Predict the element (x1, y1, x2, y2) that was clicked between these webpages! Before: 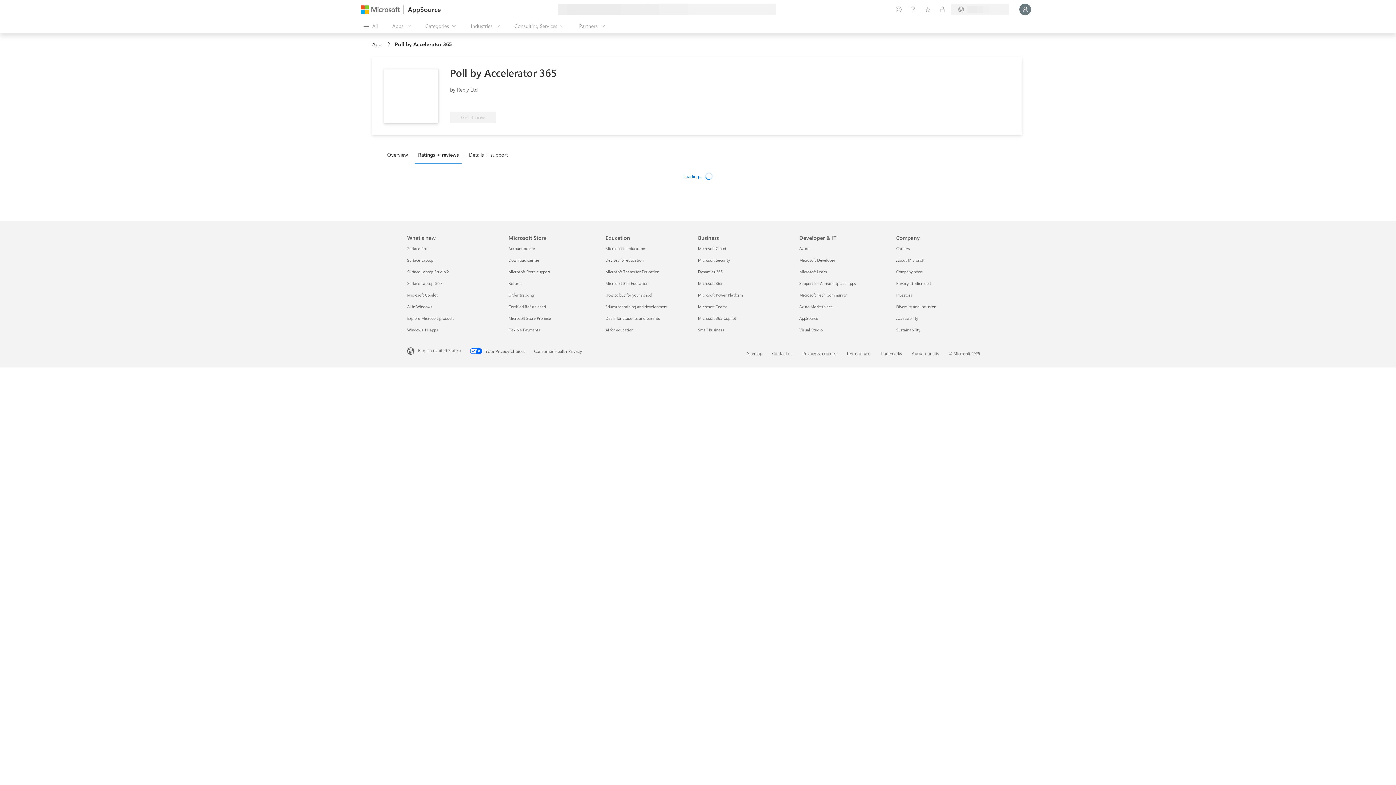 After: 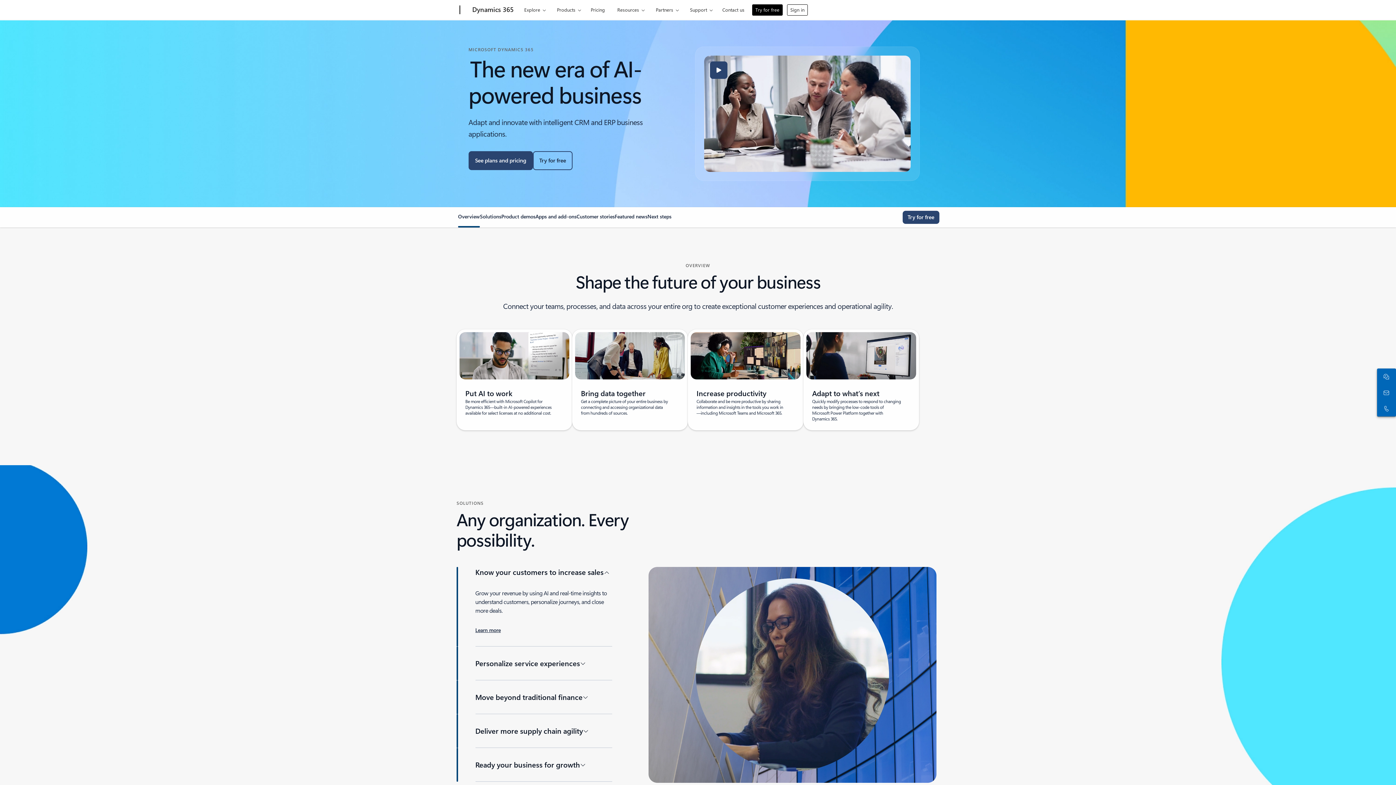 Action: bbox: (698, 269, 722, 274) label: Dynamics 365 Business